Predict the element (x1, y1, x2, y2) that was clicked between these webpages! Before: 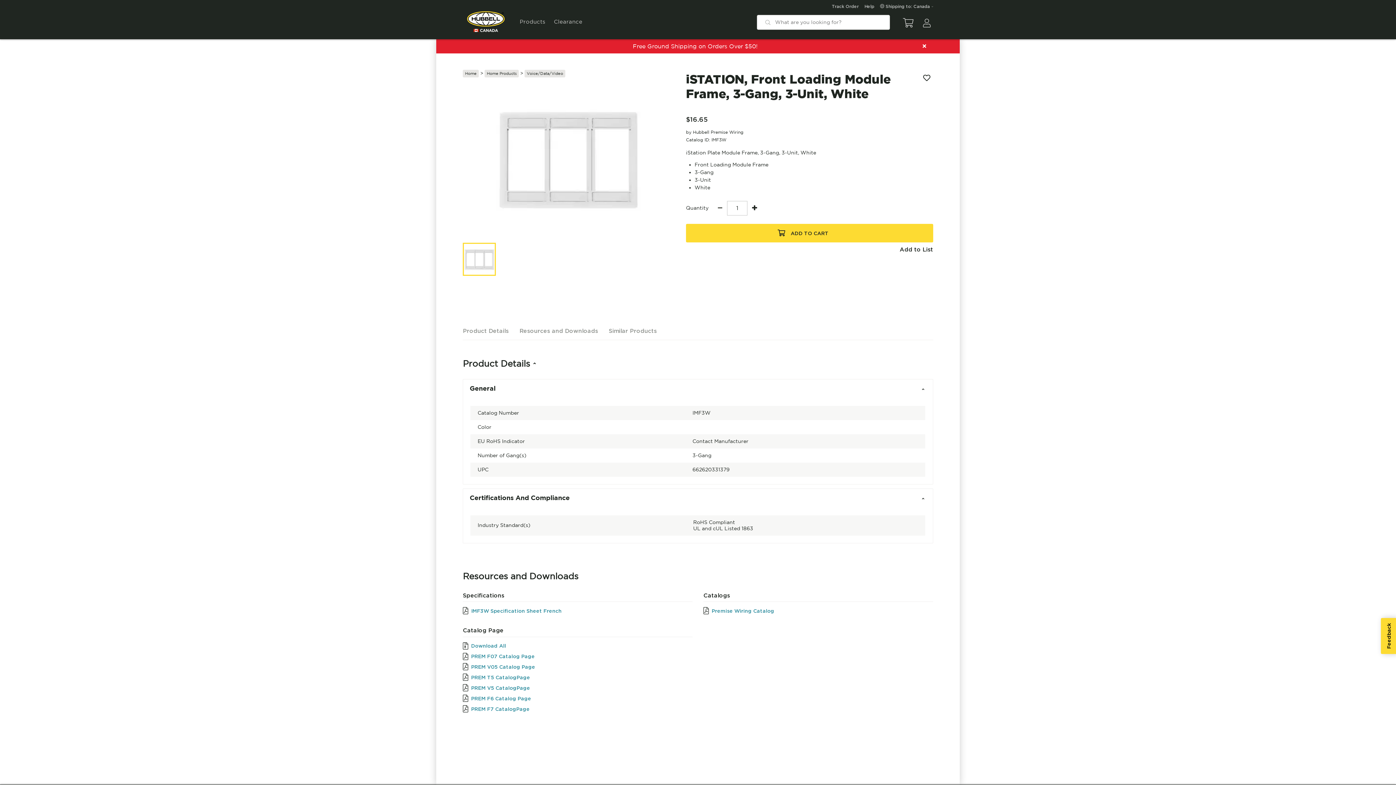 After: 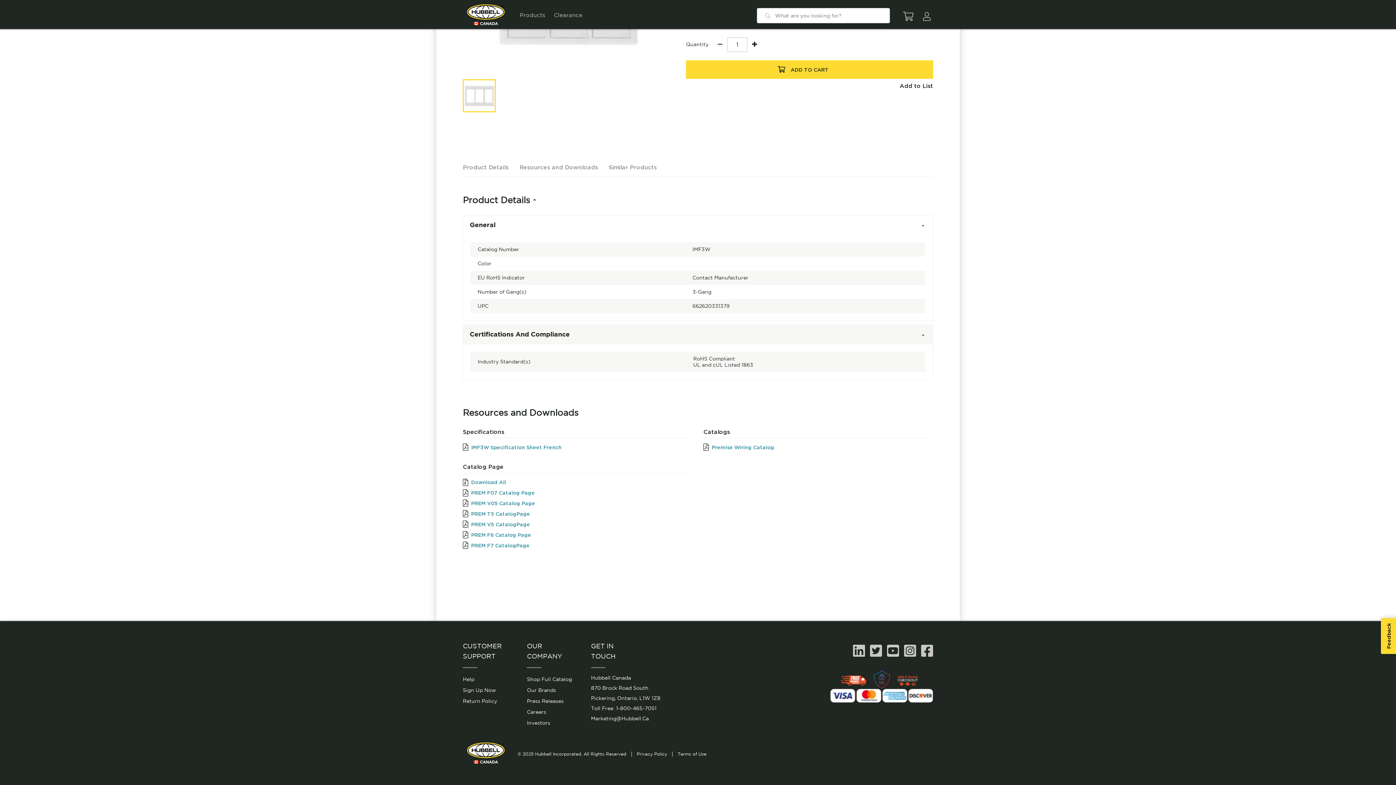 Action: bbox: (514, 322, 603, 340) label: Resources and Downloads